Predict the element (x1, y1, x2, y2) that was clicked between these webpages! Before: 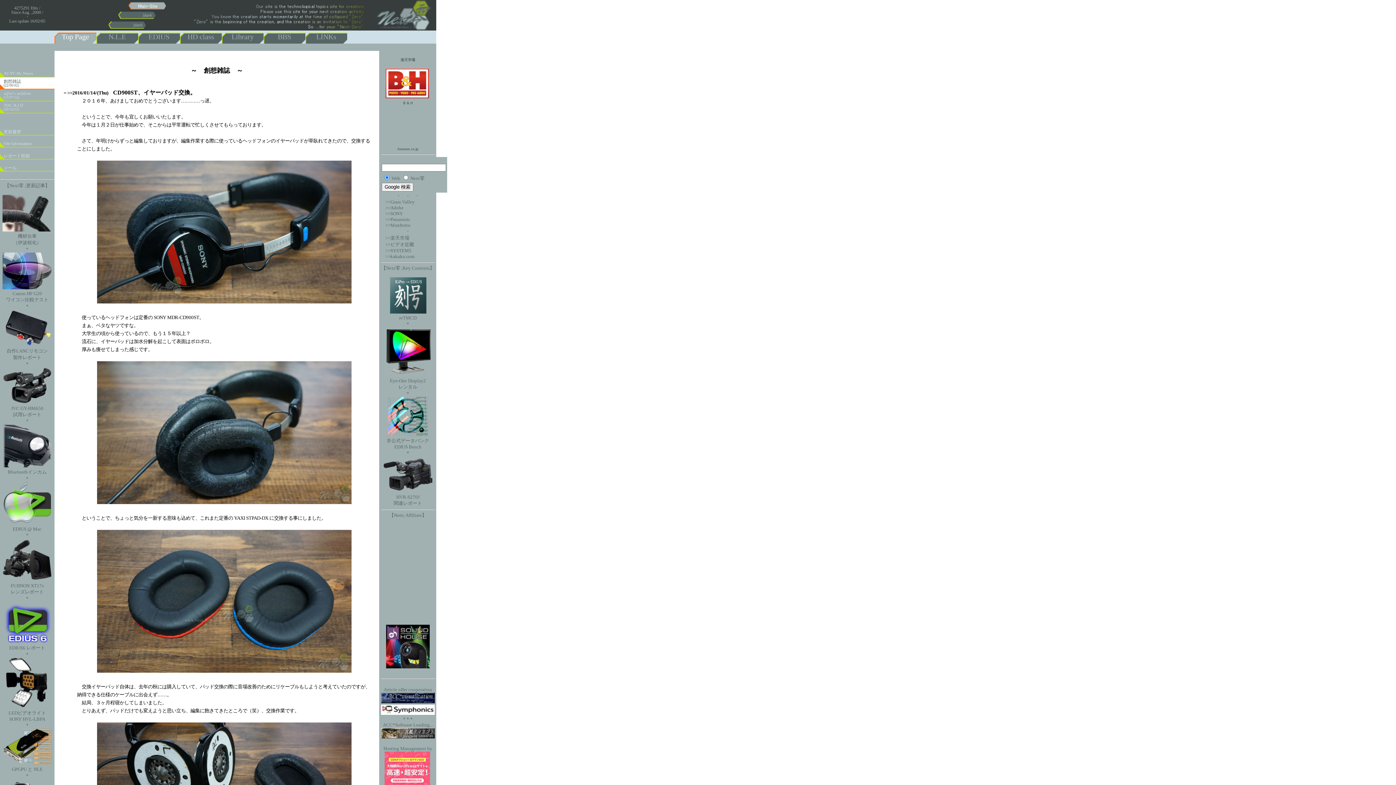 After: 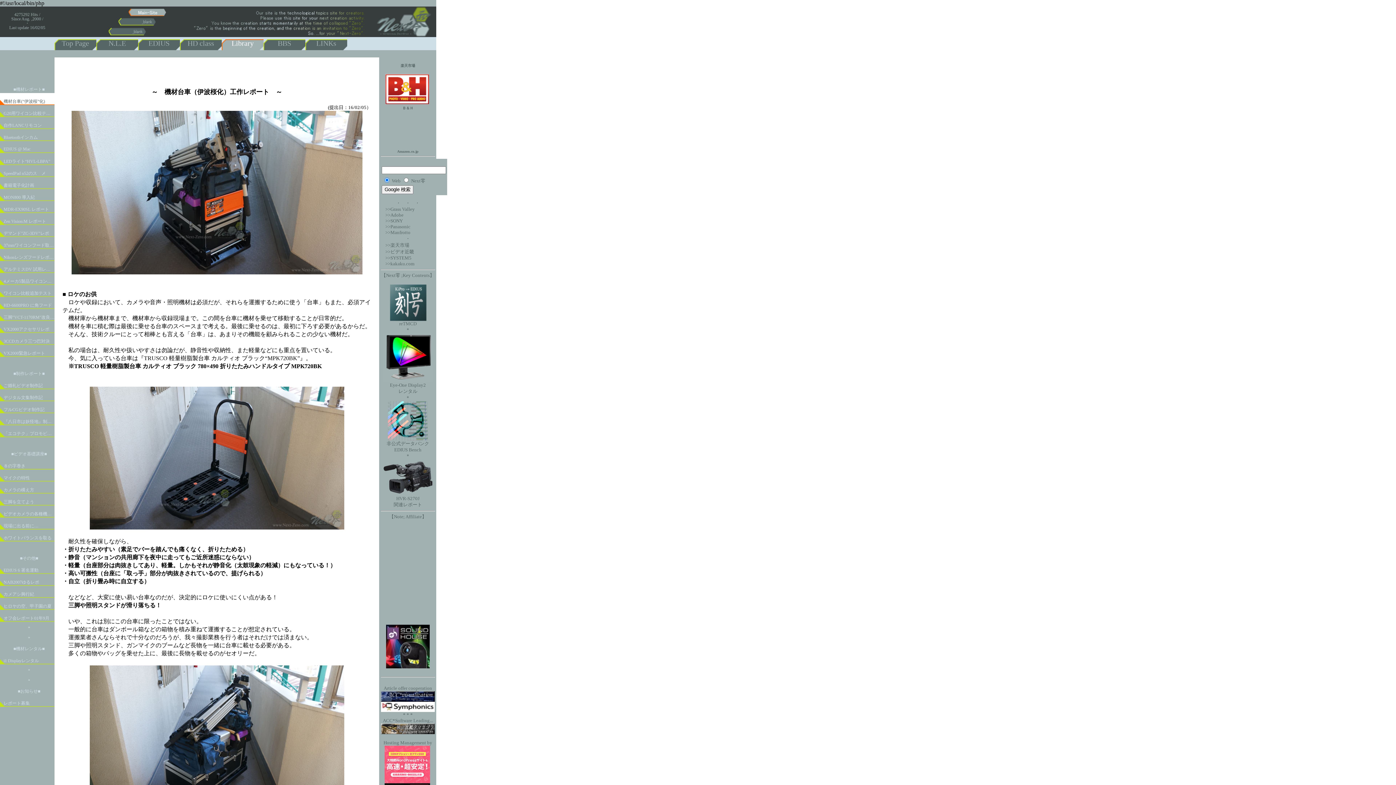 Action: label: 
機材台車
（伊波桜化） bbox: (2, 227, 52, 245)